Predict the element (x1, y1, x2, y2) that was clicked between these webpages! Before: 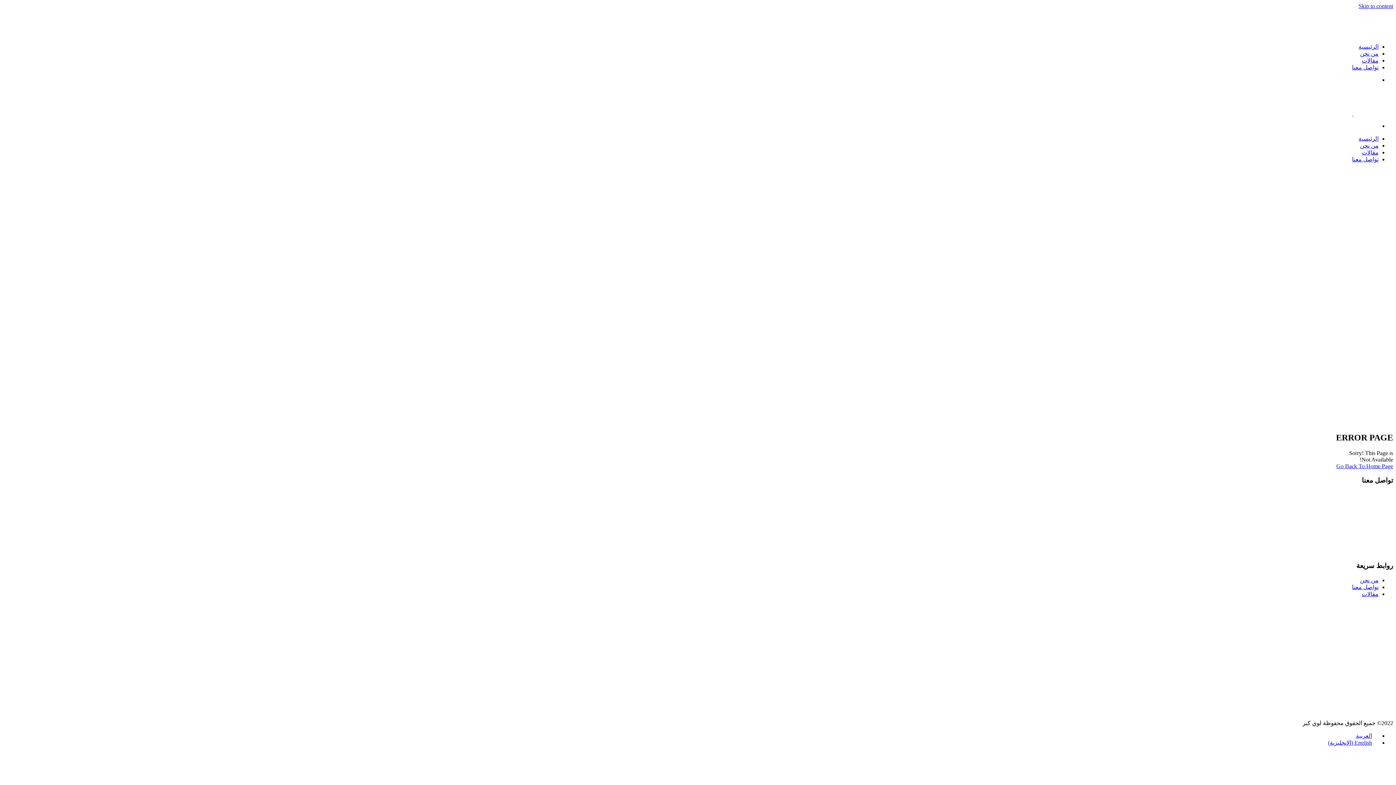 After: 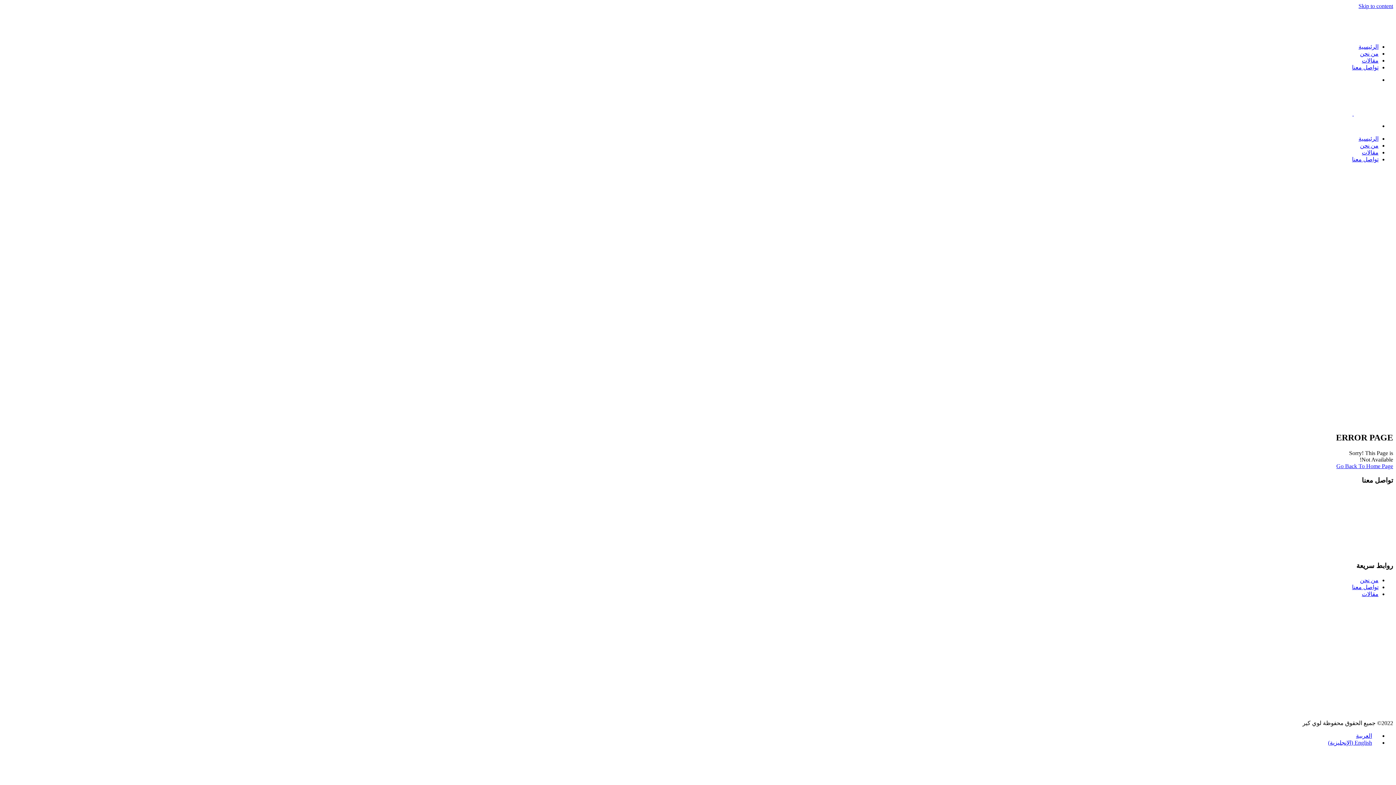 Action: bbox: (1358, 2, 1393, 9) label: Skip to content